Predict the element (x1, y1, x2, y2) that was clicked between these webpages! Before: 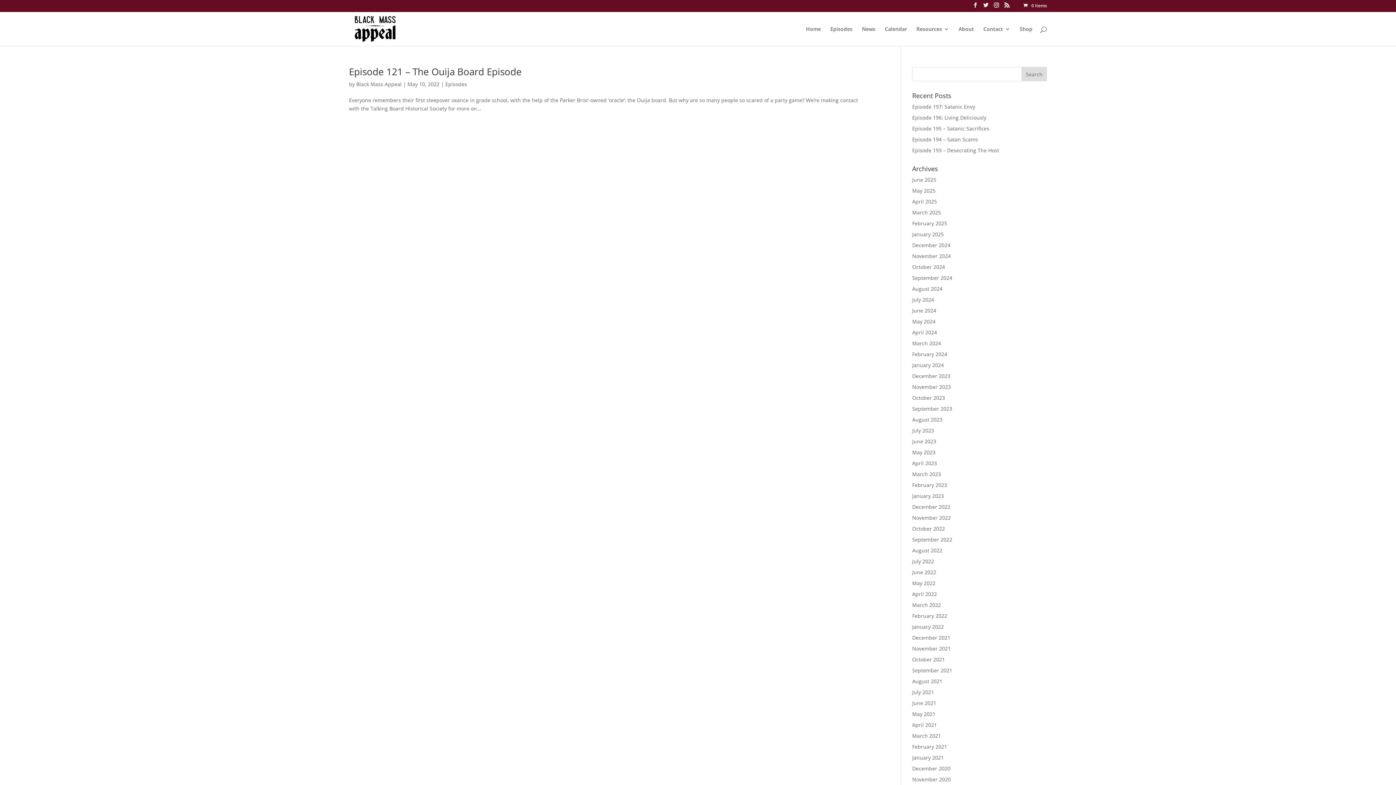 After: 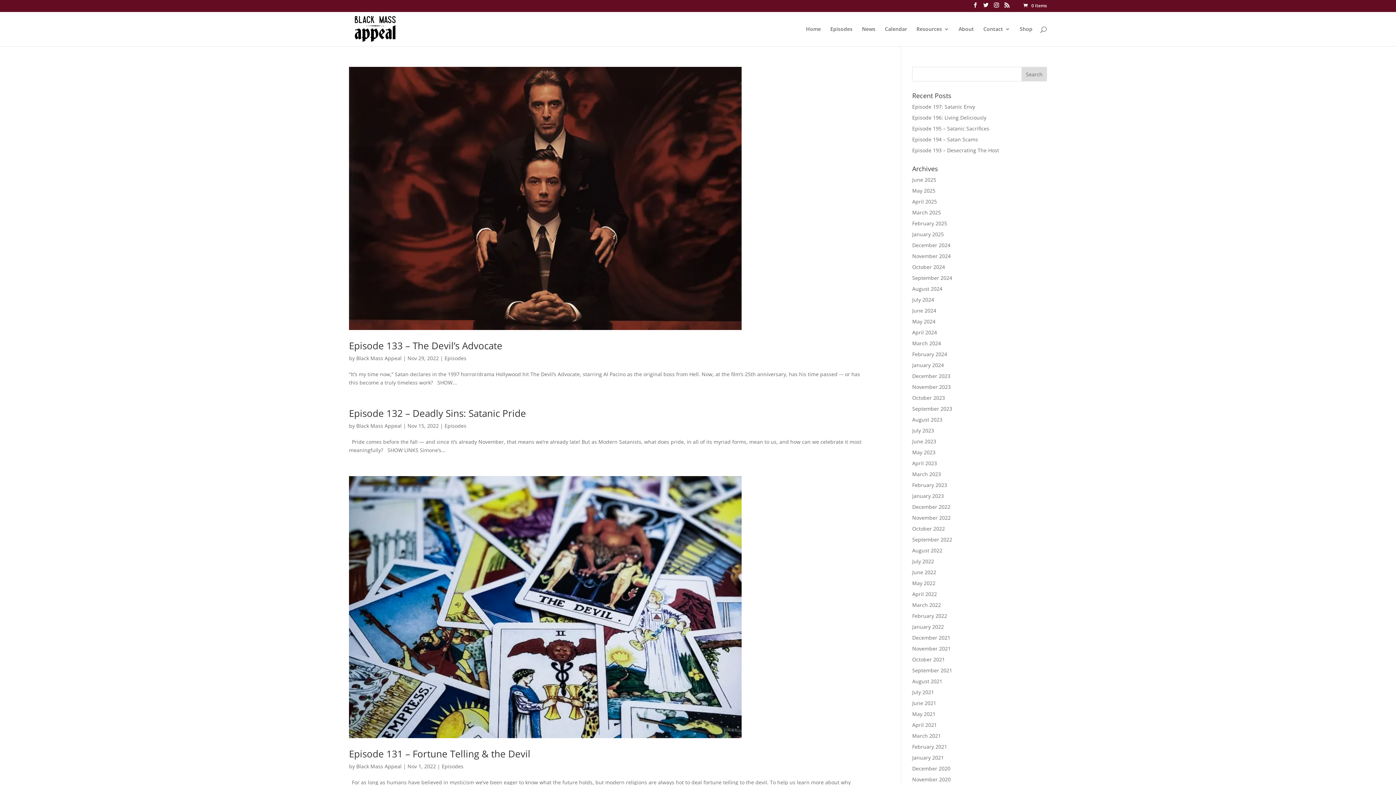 Action: label: November 2022 bbox: (912, 514, 950, 521)